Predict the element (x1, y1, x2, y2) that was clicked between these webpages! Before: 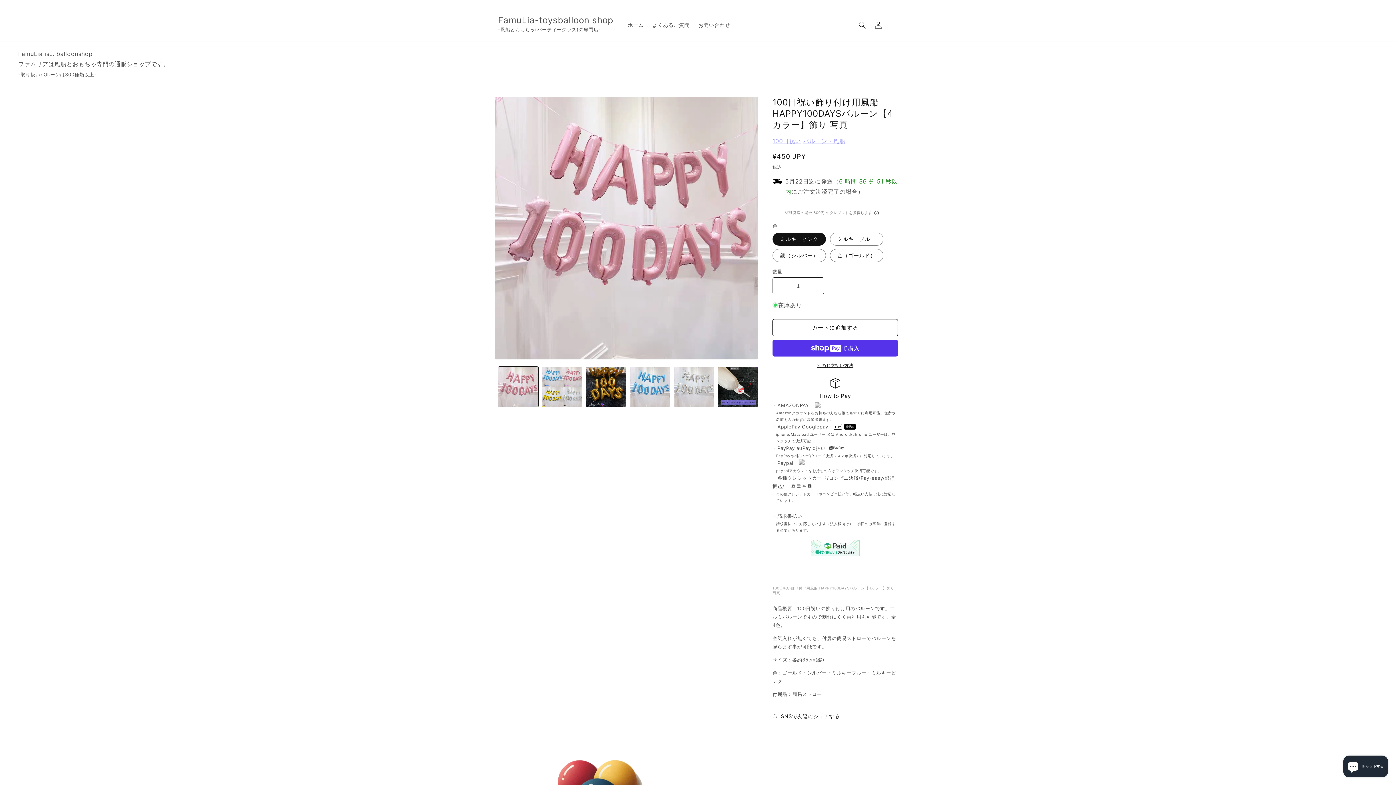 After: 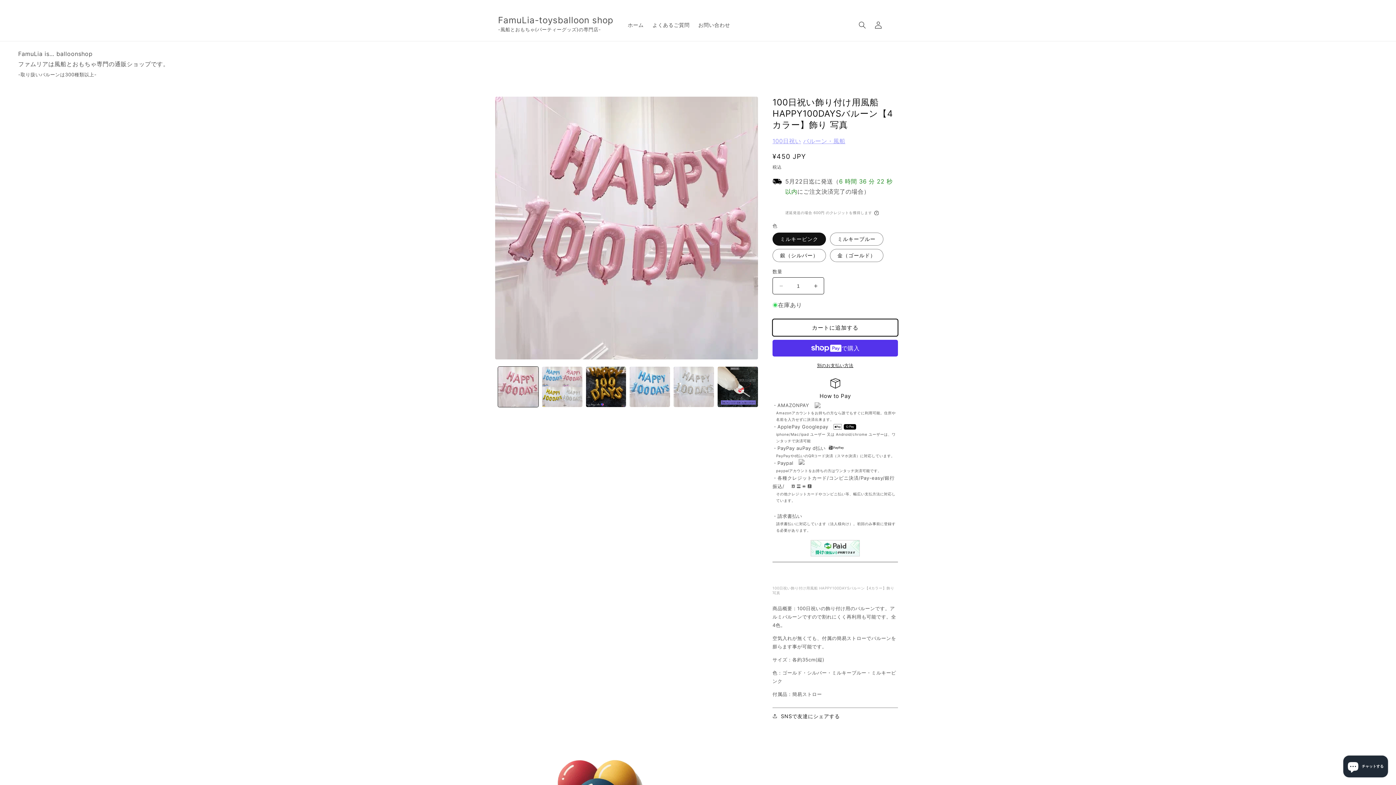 Action: label: カートに追加する bbox: (772, 319, 898, 336)